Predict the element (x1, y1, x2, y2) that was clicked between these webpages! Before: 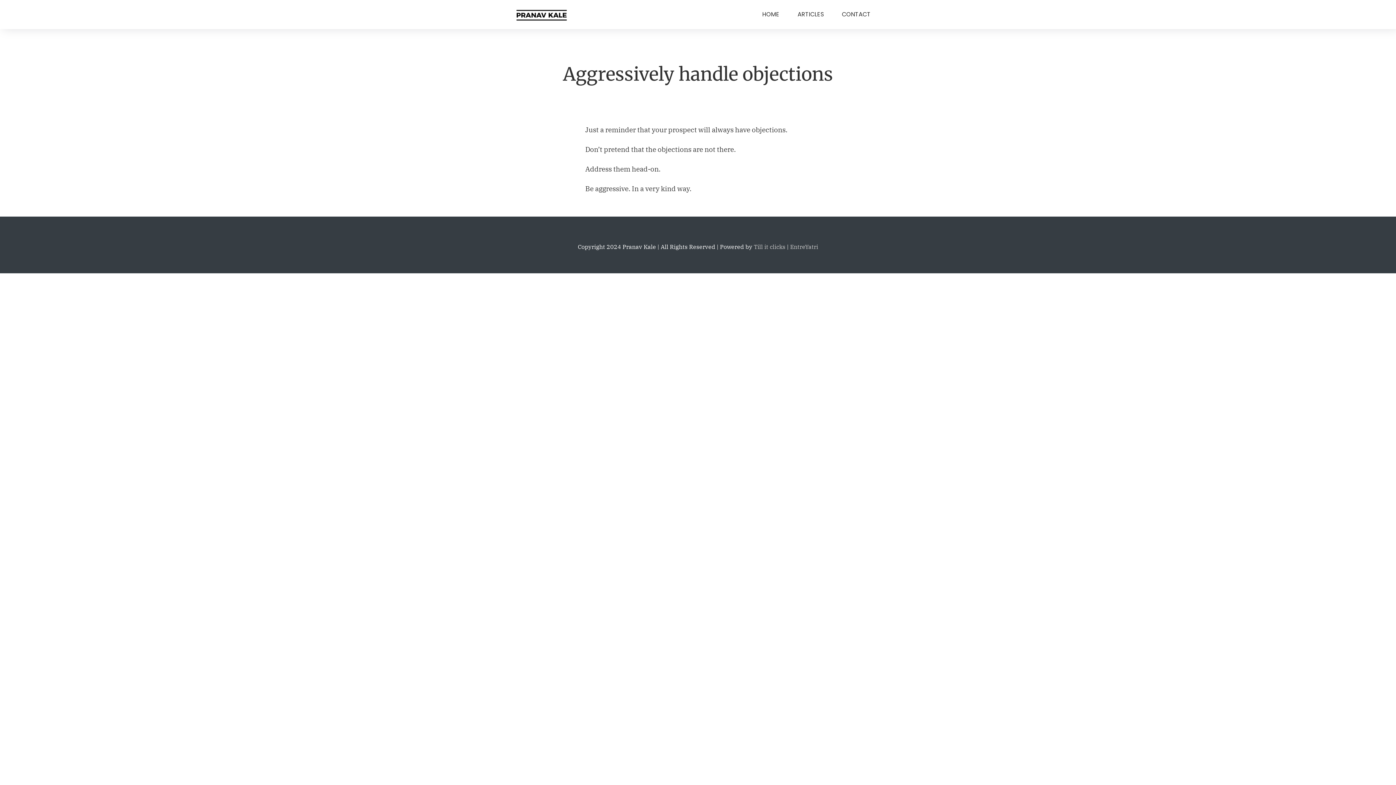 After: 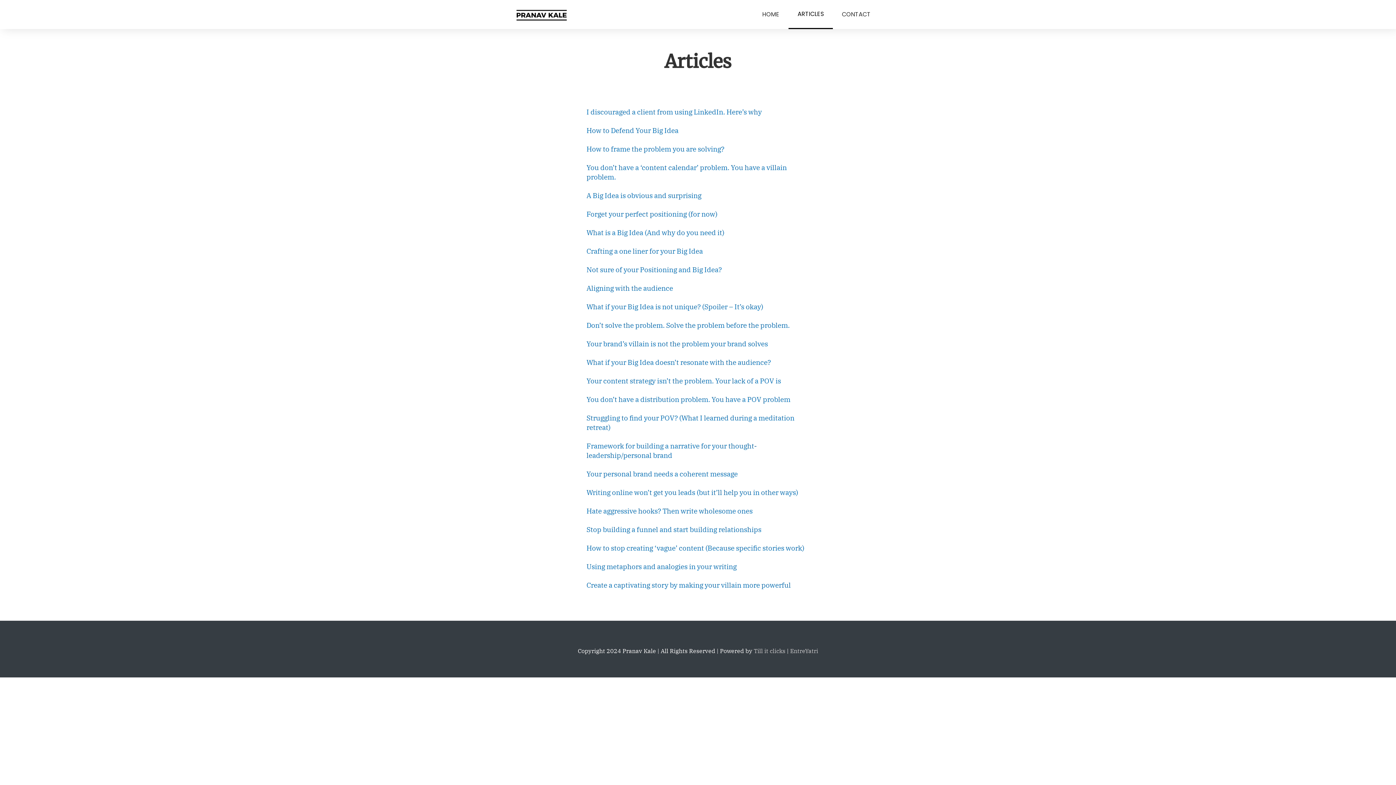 Action: label: ARTICLES bbox: (788, 0, 833, 29)